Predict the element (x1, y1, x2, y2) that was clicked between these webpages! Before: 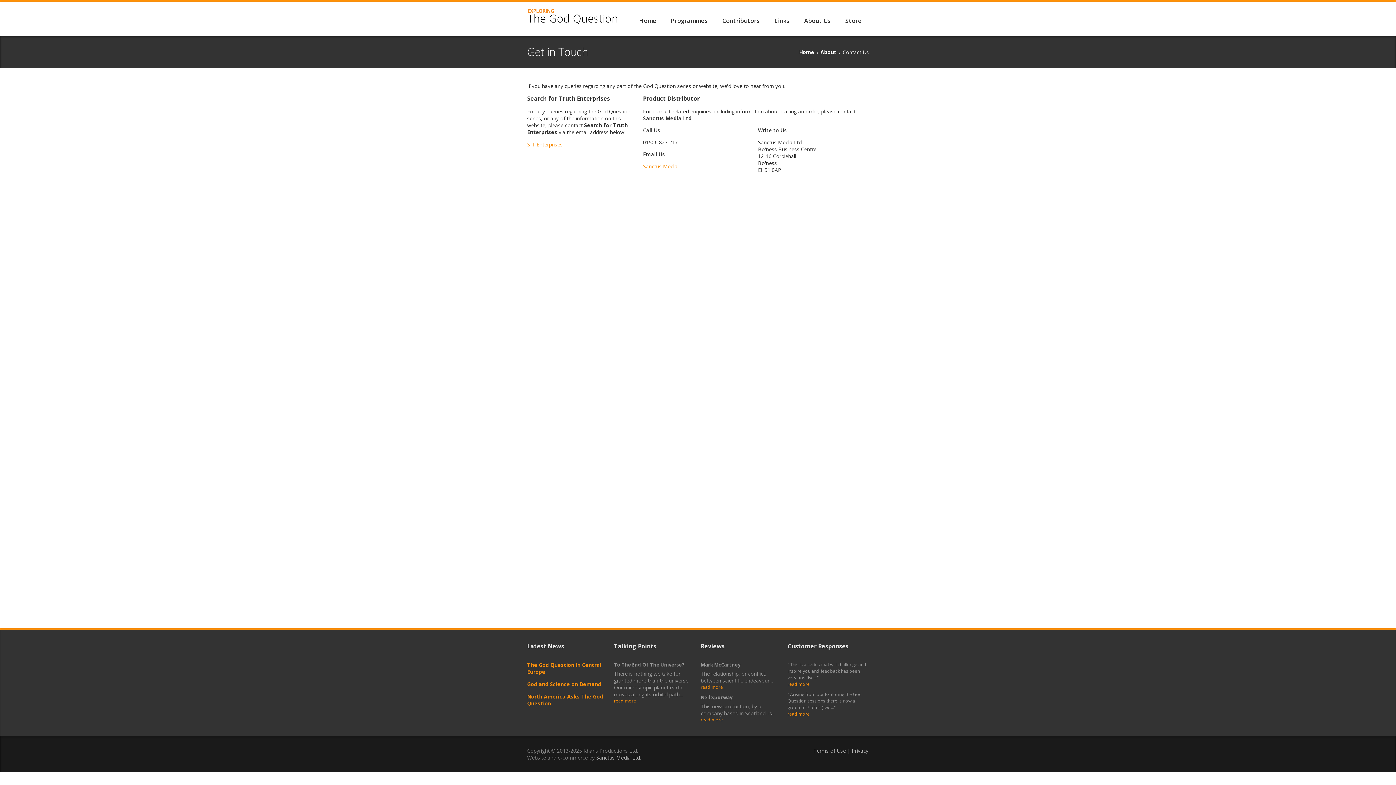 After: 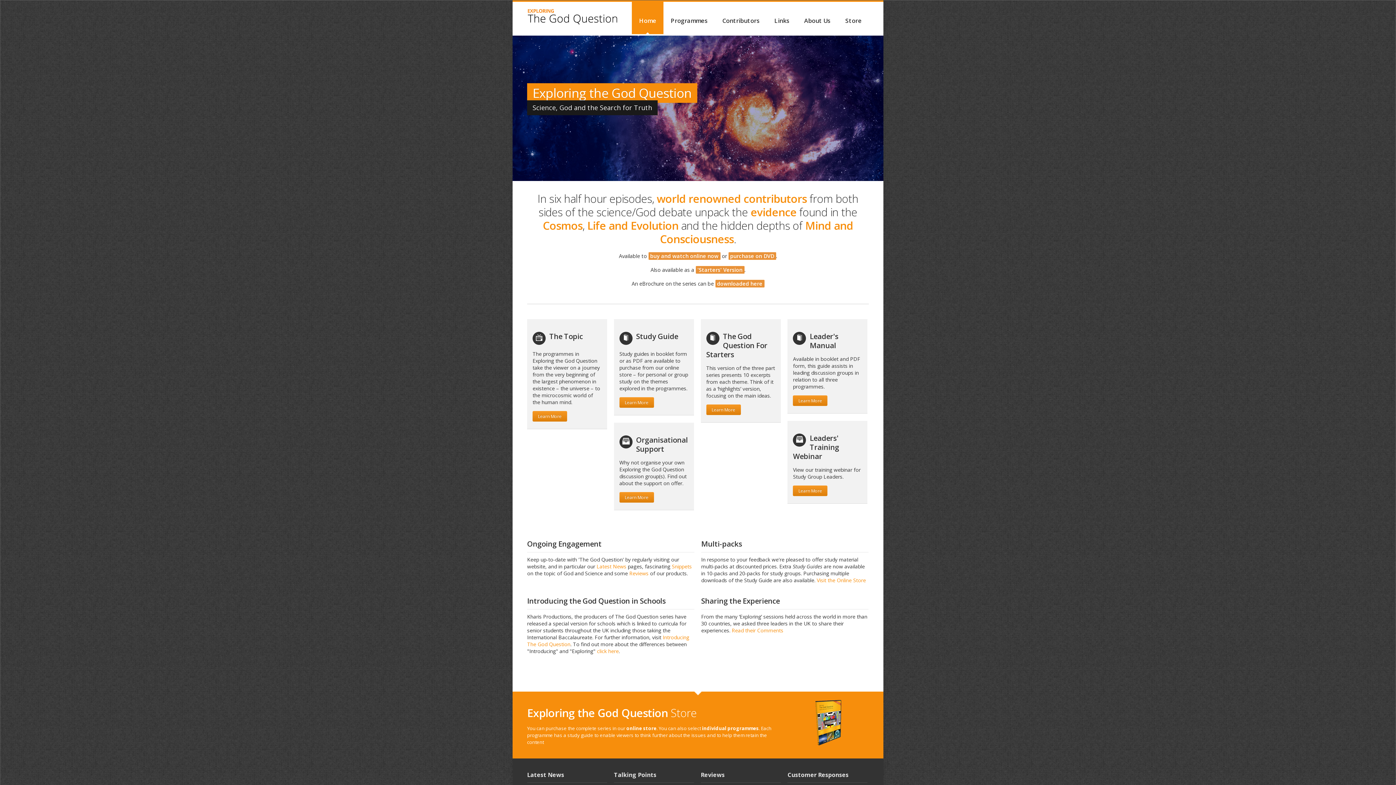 Action: bbox: (799, 48, 814, 55) label: Home